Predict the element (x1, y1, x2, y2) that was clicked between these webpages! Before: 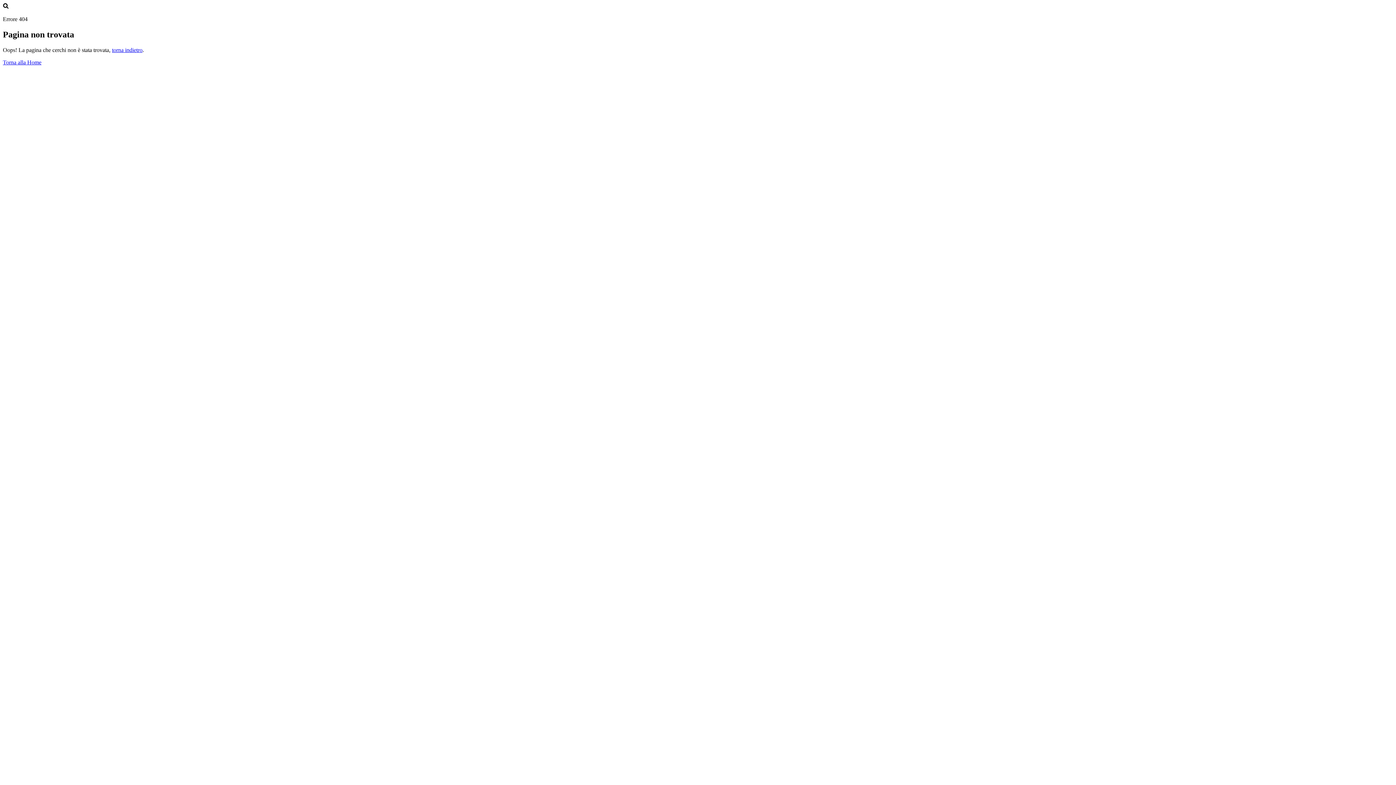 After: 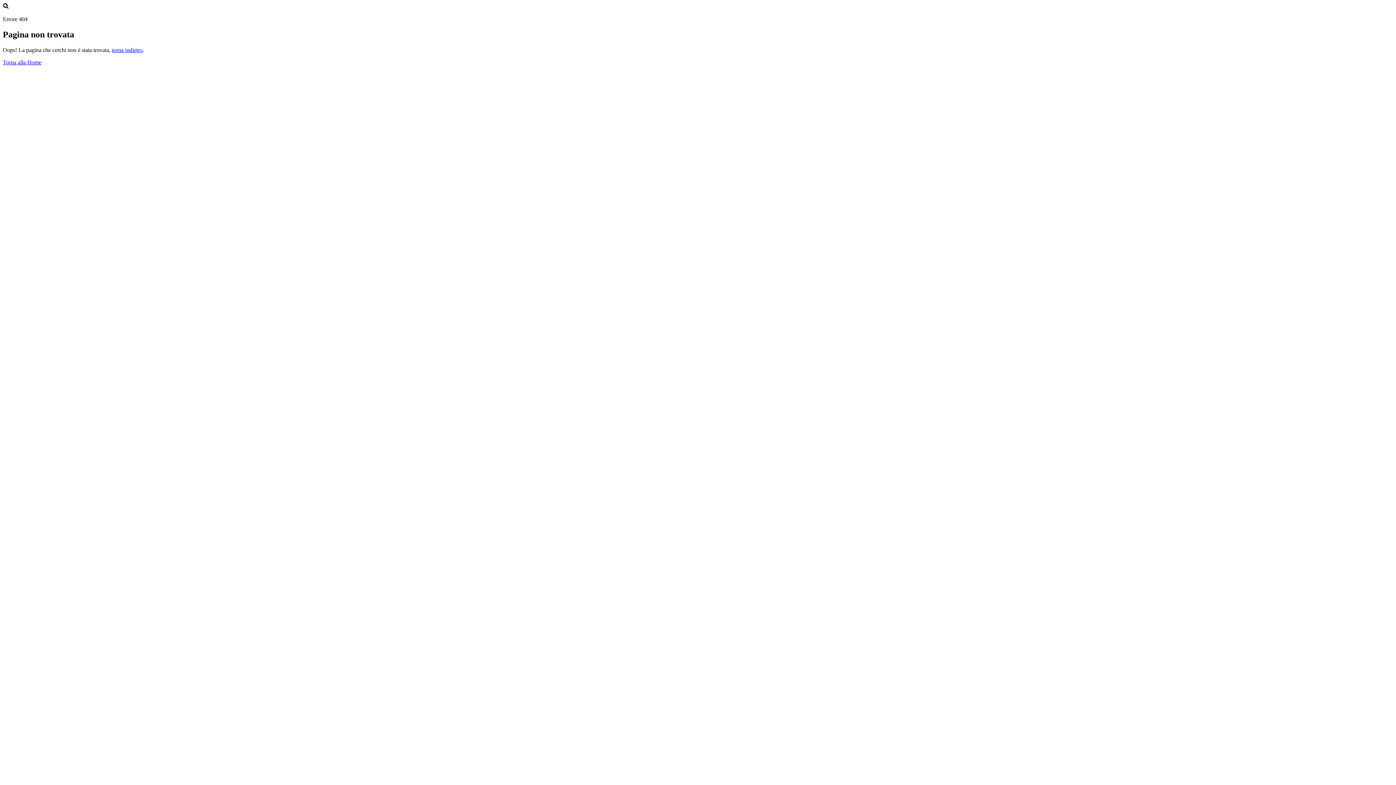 Action: bbox: (2, 59, 41, 65) label: Torna alla Home